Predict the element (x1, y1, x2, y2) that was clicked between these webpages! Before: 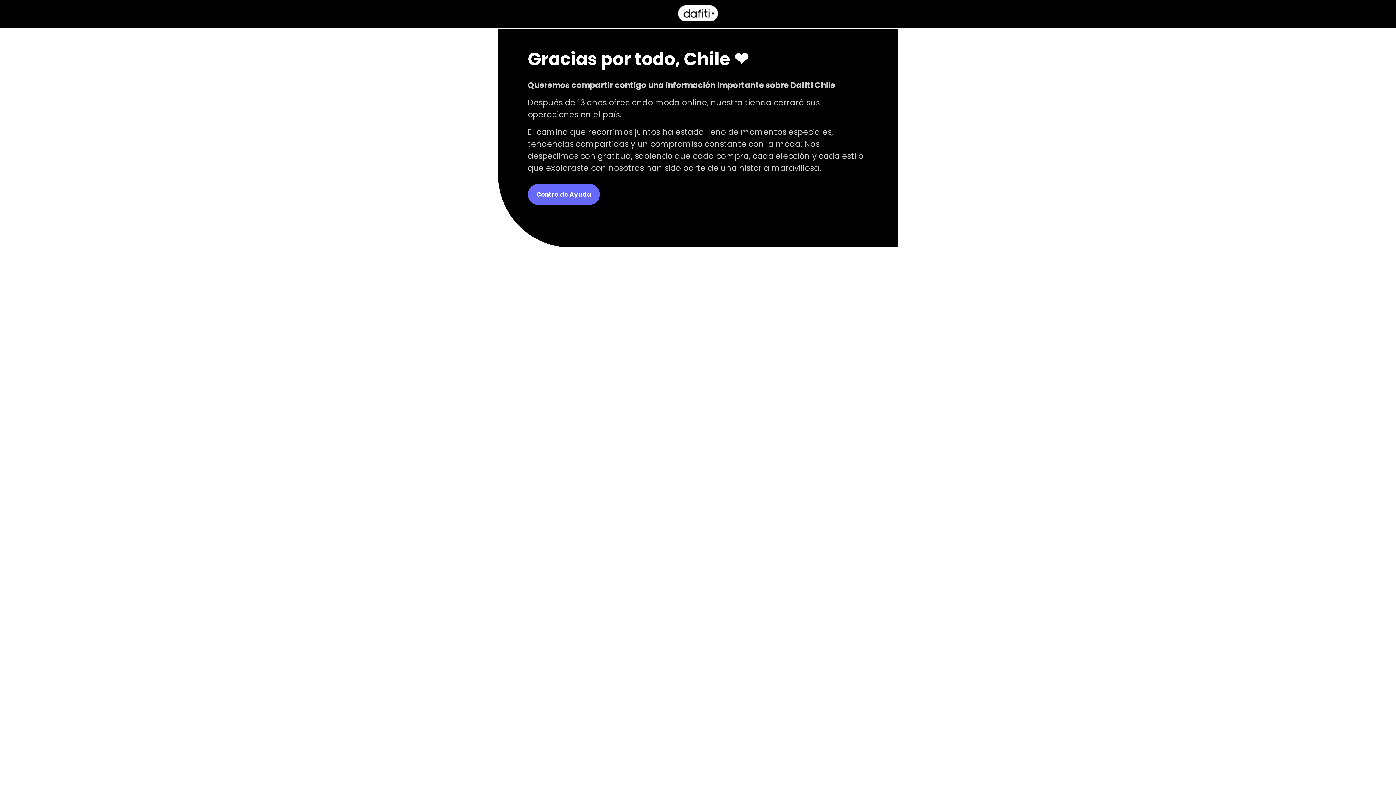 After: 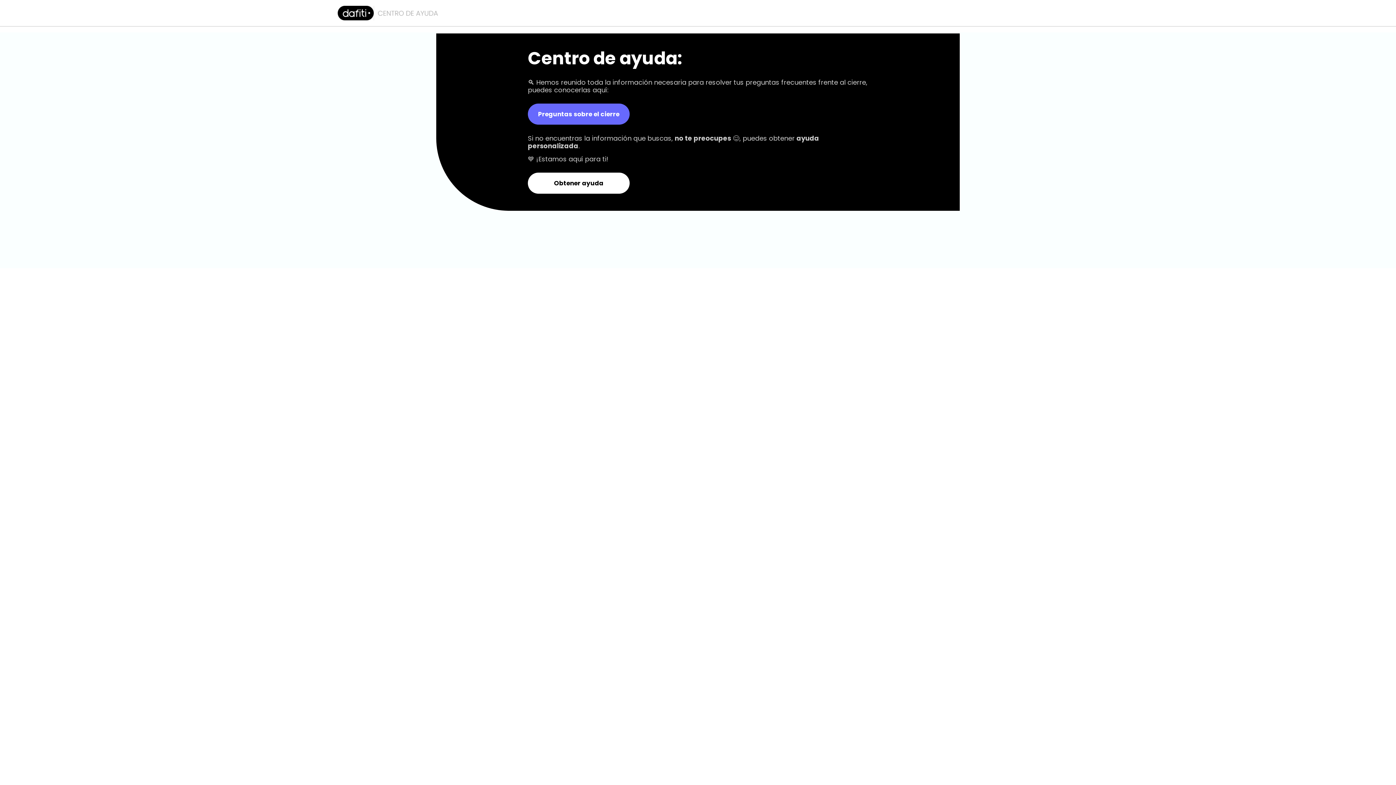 Action: label: Centro de Ayuda bbox: (528, 183, 600, 204)